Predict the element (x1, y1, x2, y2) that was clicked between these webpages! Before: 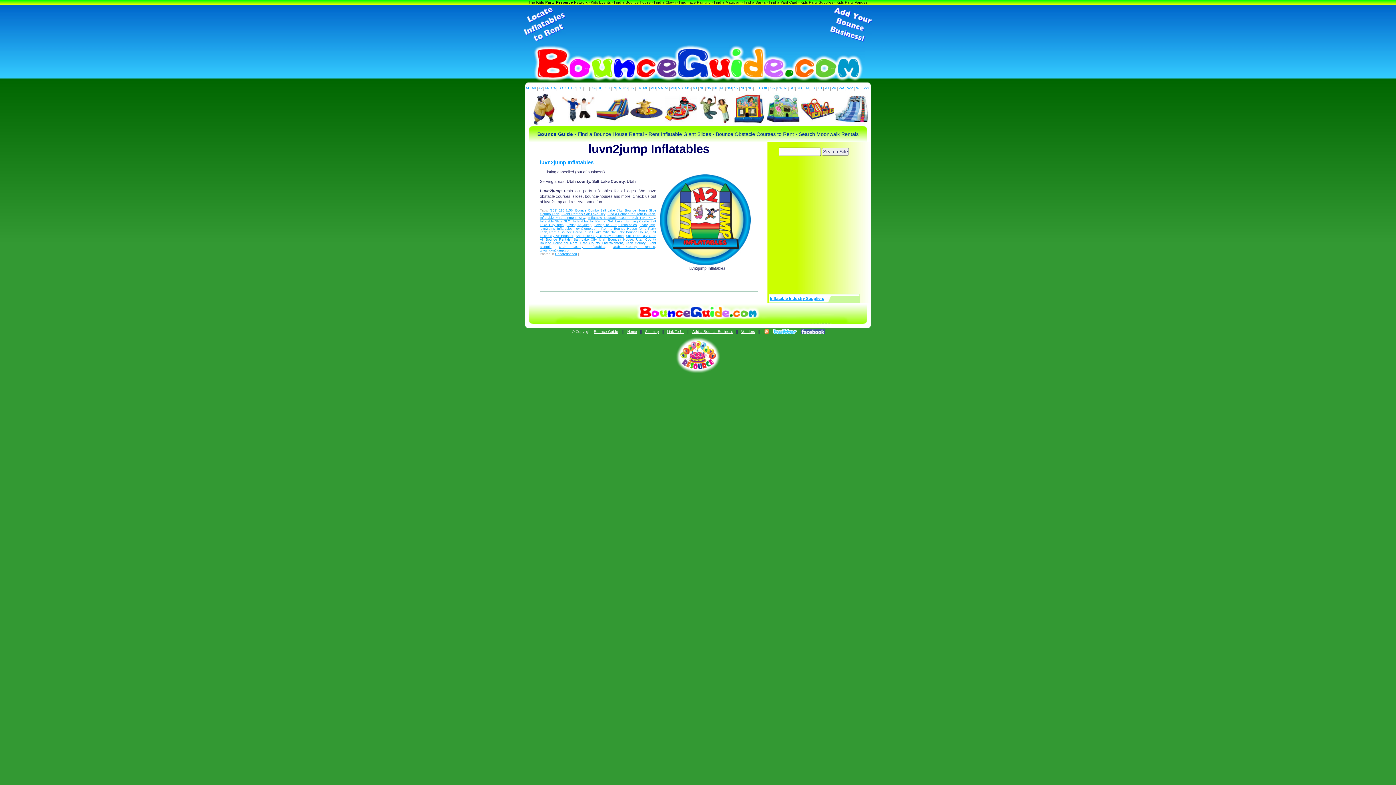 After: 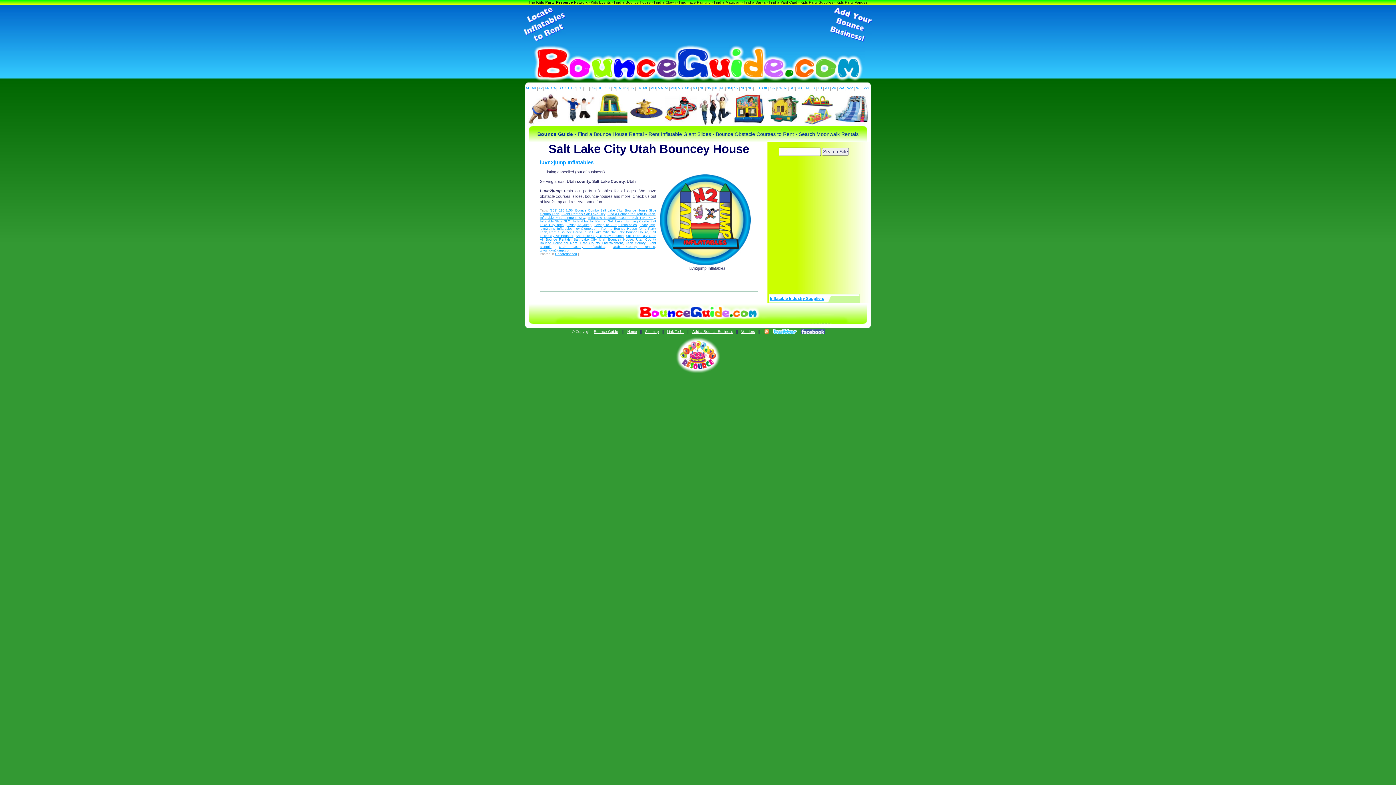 Action: bbox: (573, 237, 633, 241) label: Salt Lake City Utah Bouncey House